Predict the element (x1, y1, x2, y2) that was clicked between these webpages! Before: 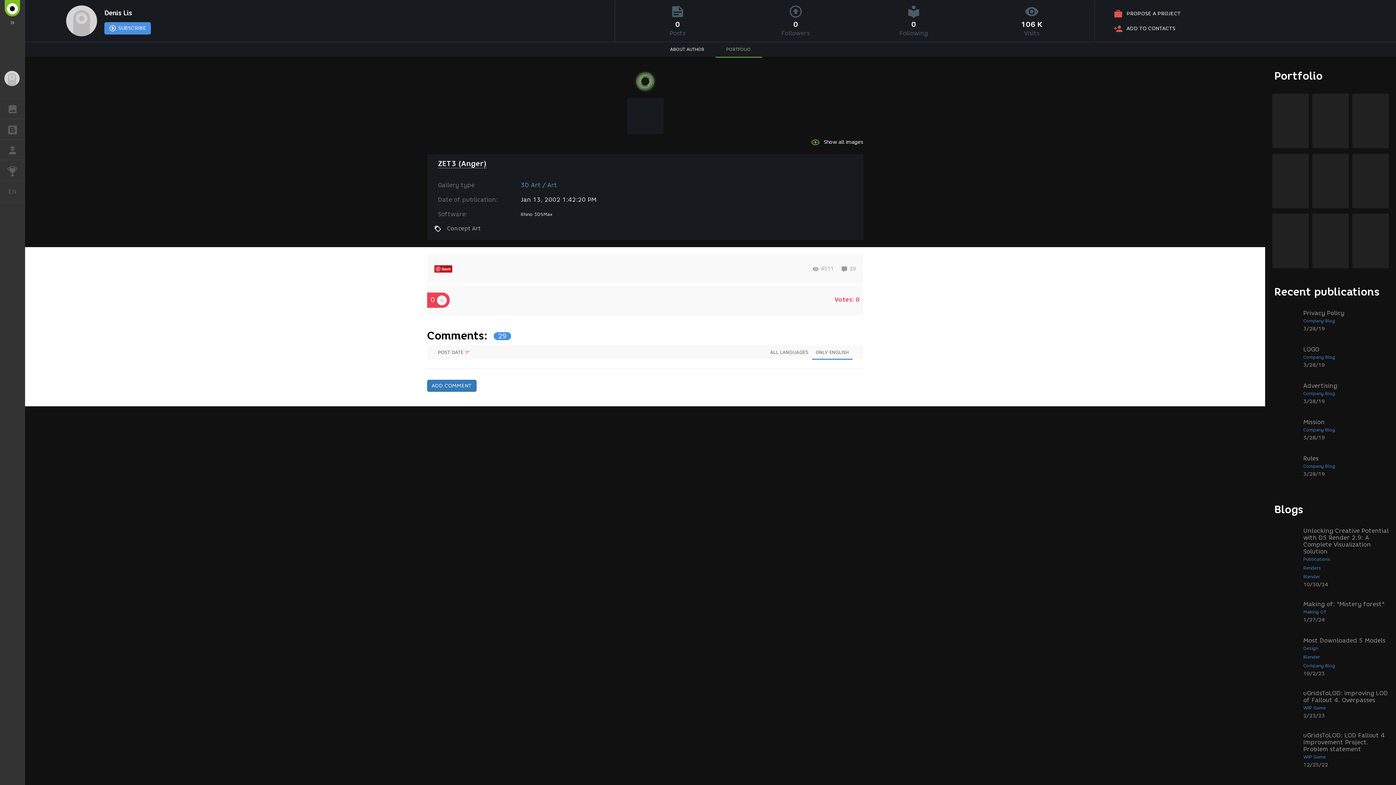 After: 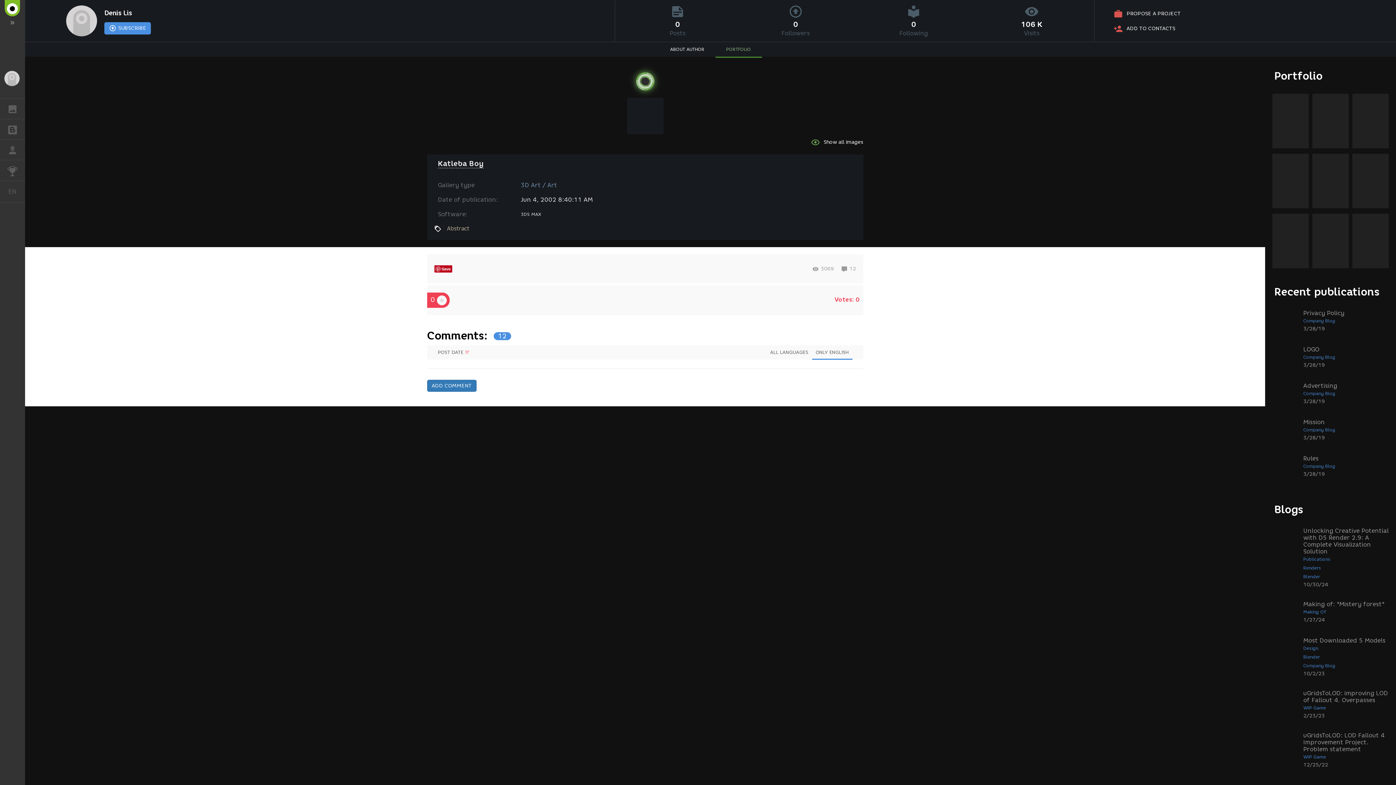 Action: bbox: (1352, 213, 1389, 268)